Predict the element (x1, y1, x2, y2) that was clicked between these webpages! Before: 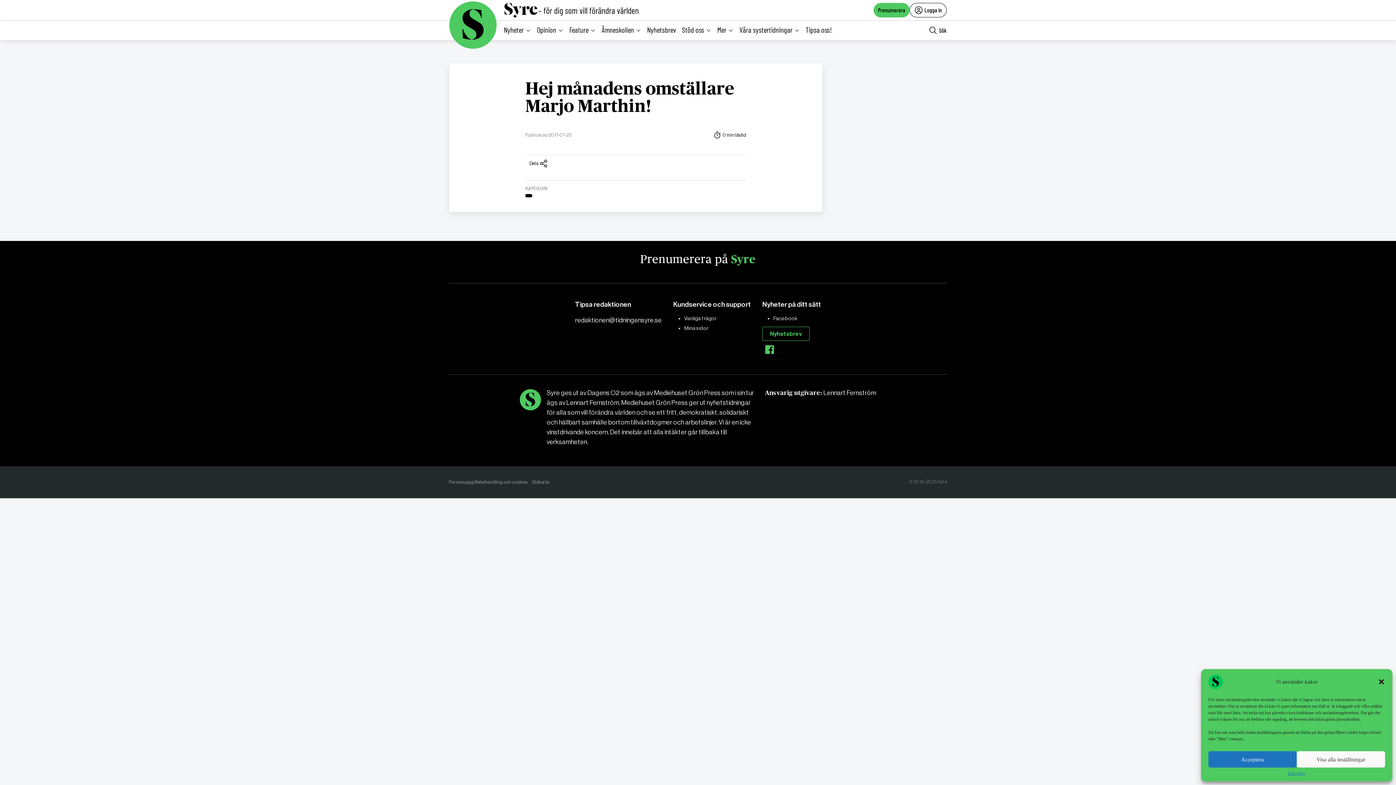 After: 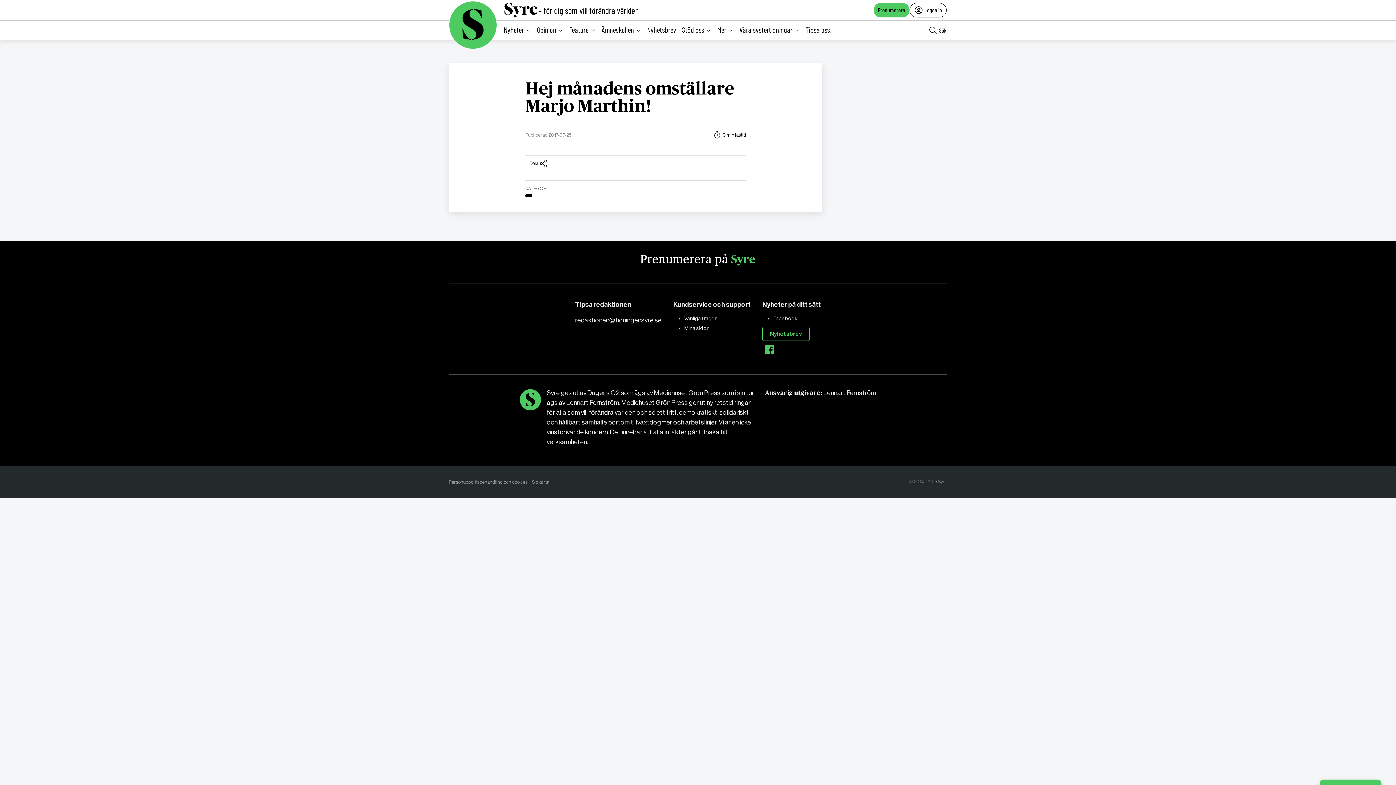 Action: bbox: (1378, 678, 1385, 685) label: close-dialog